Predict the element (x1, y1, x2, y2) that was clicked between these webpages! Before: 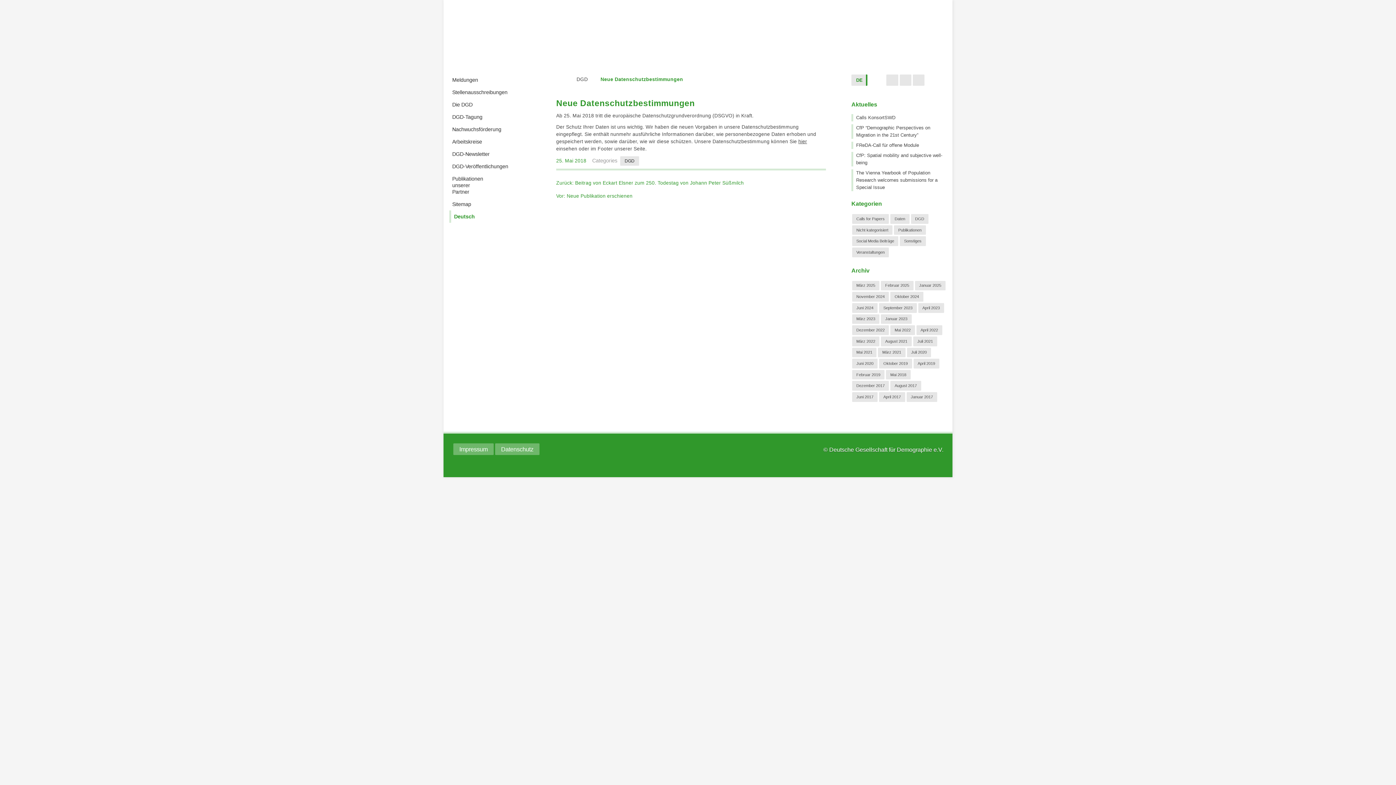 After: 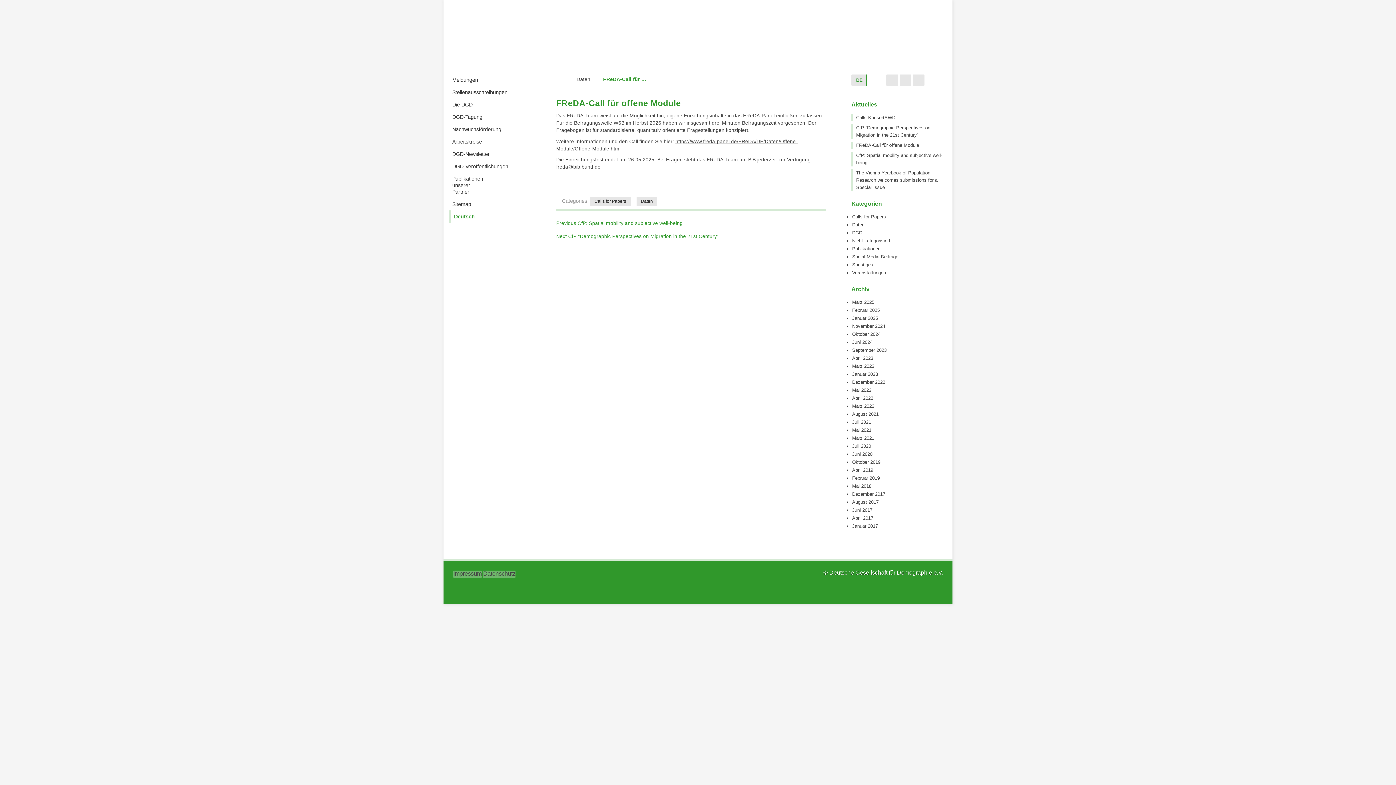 Action: label: FReDA-Call für offene Module bbox: (856, 142, 919, 148)